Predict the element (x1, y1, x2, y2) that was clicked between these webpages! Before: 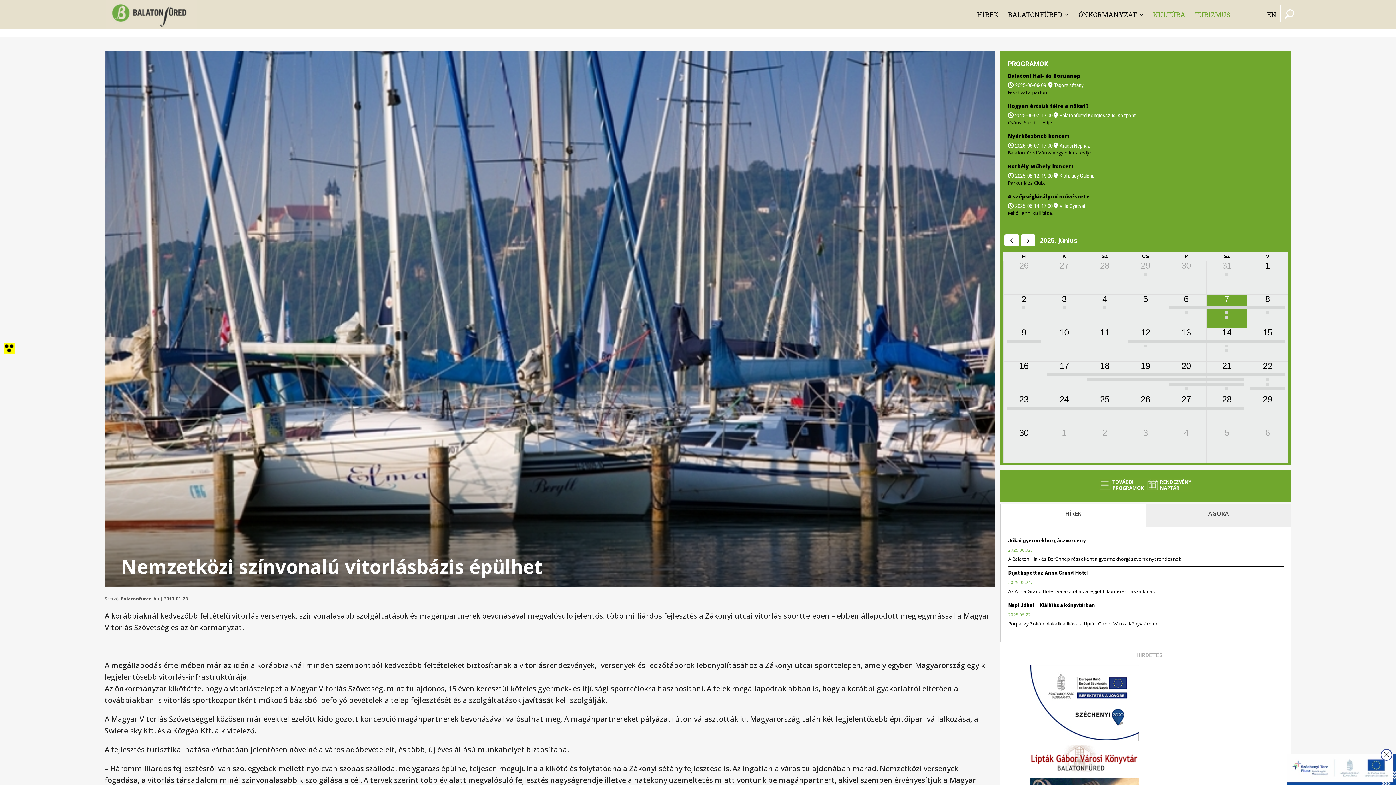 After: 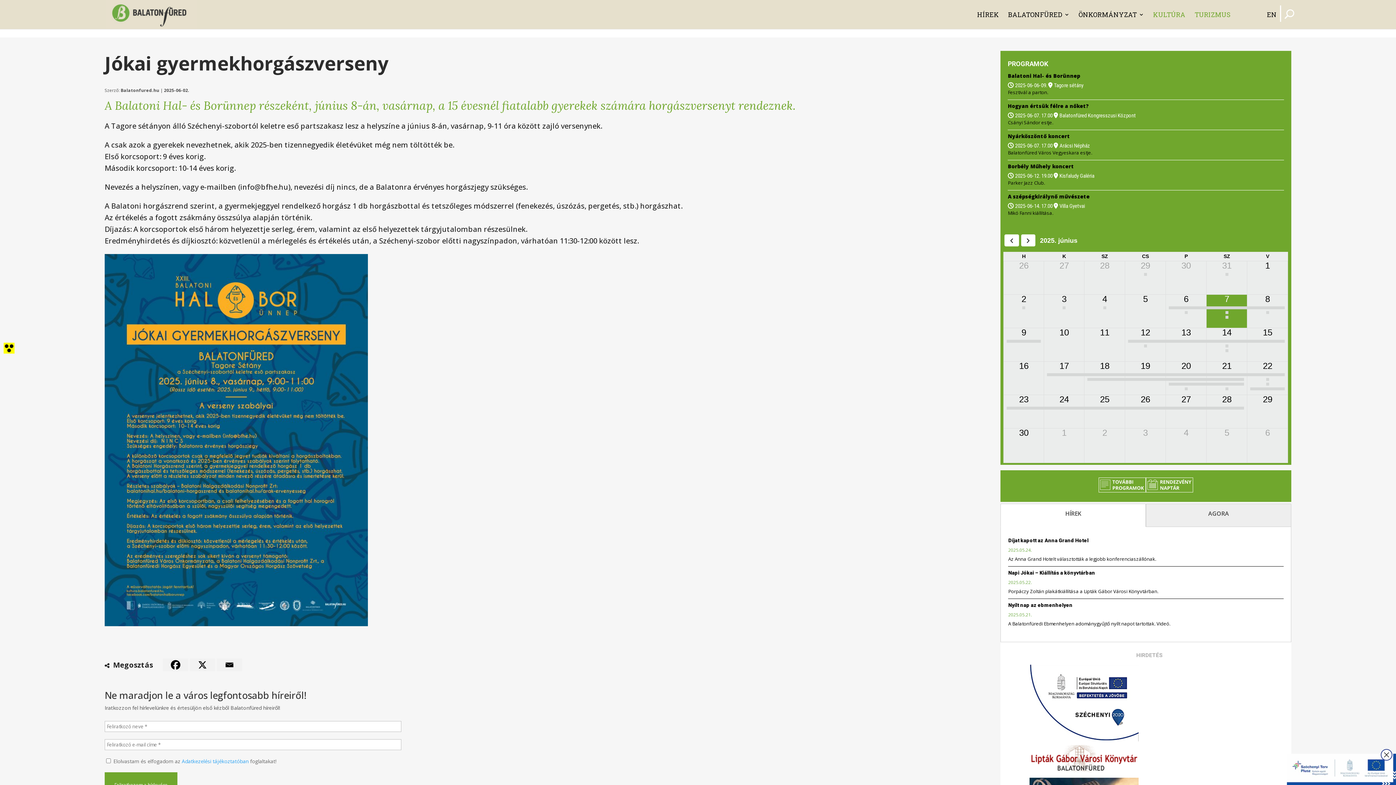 Action: bbox: (1008, 537, 1085, 543) label: Jókai gyermekhorgászverseny